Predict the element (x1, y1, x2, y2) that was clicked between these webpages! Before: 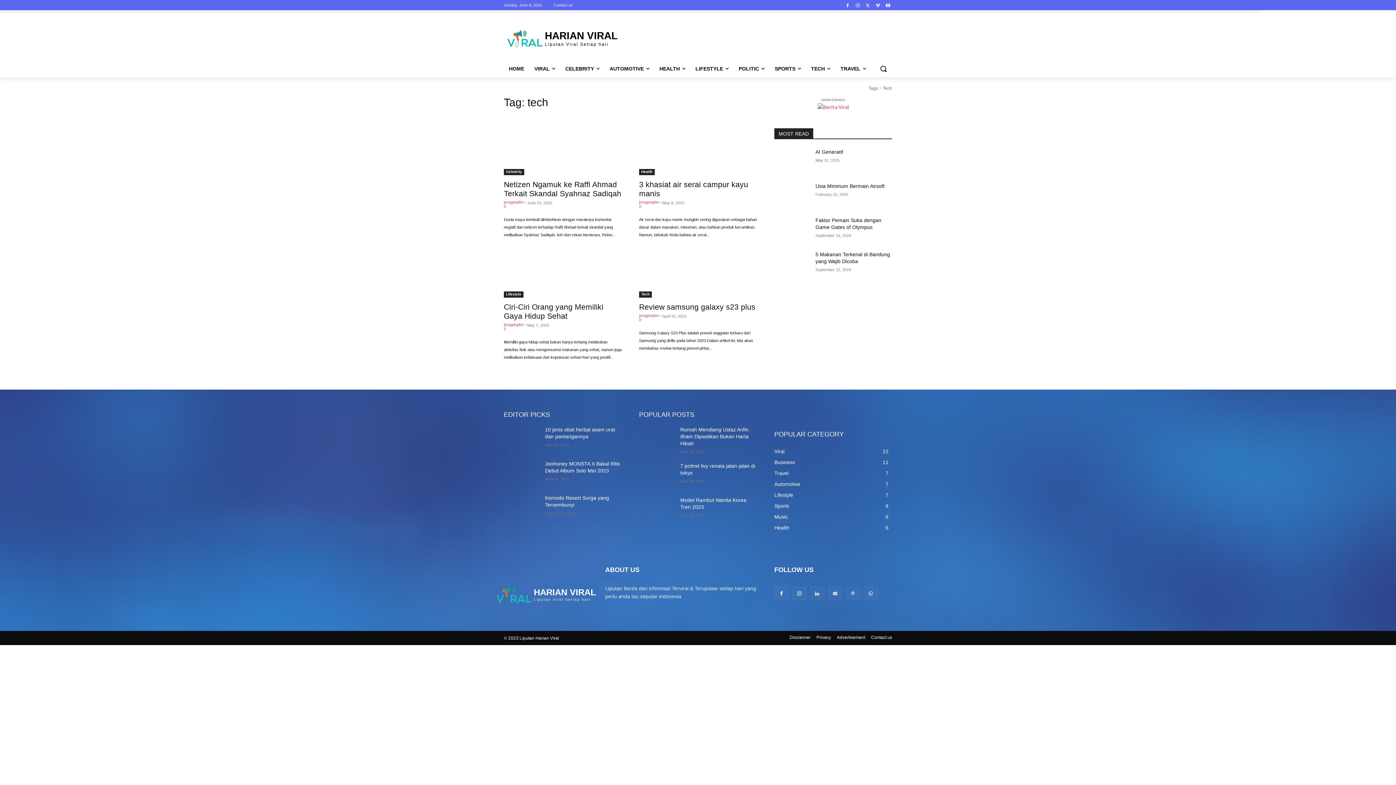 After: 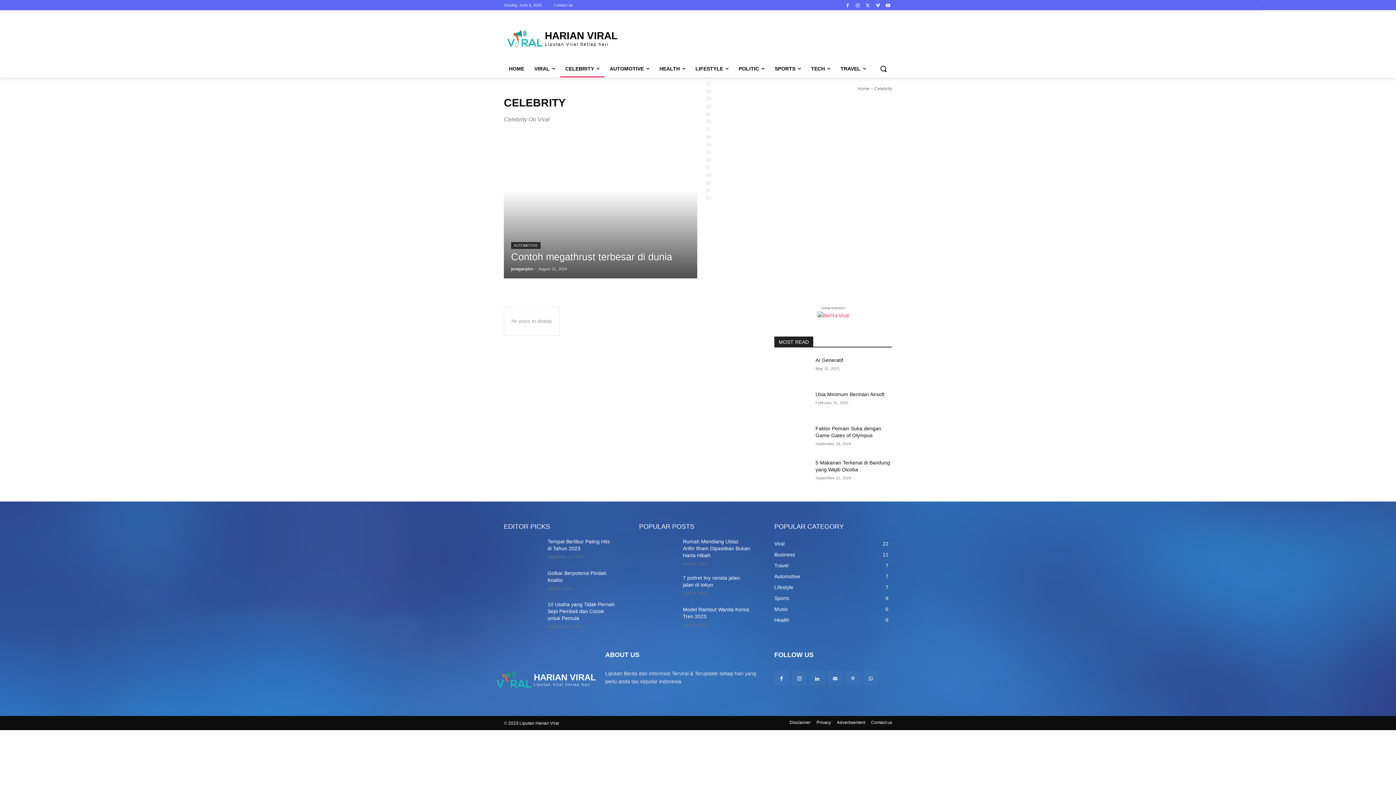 Action: label: Celebrity bbox: (504, 169, 524, 175)